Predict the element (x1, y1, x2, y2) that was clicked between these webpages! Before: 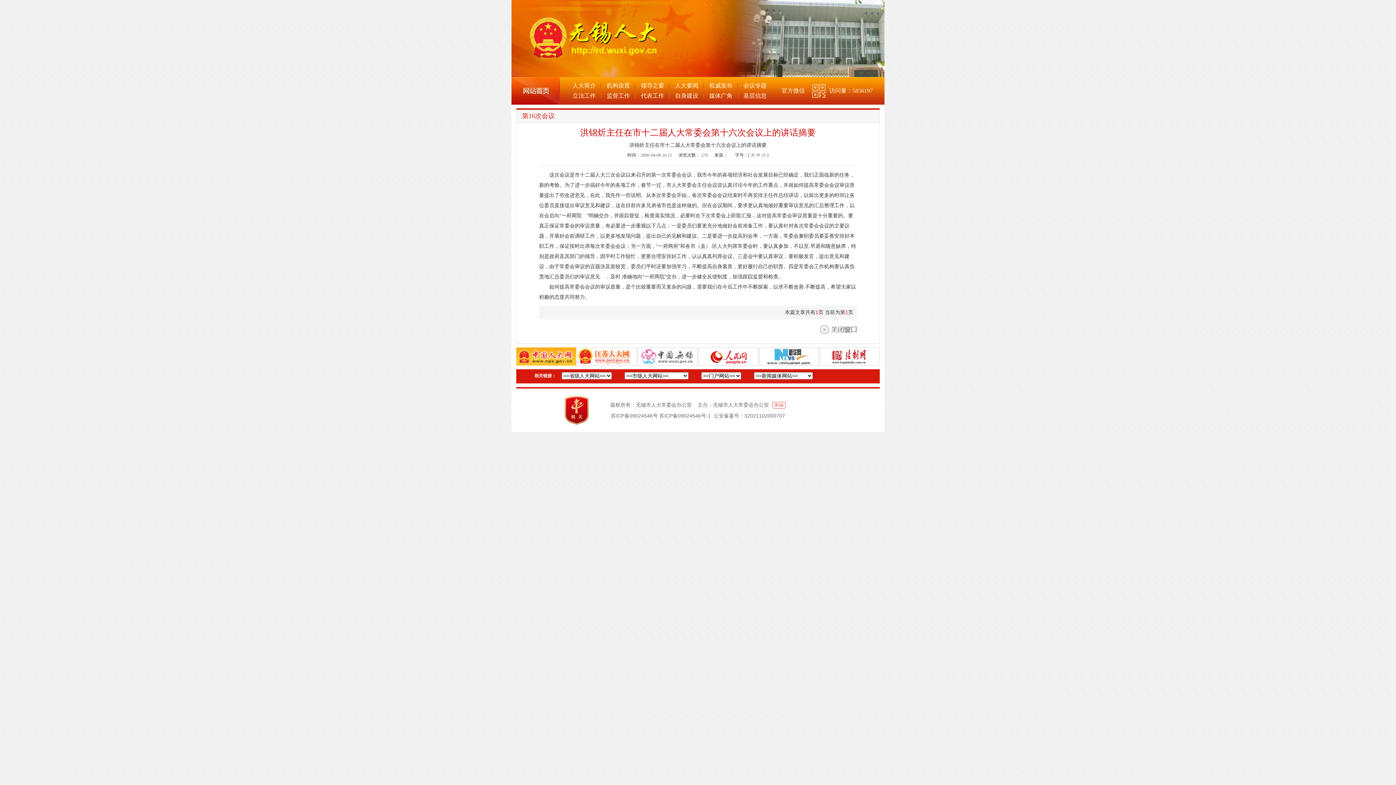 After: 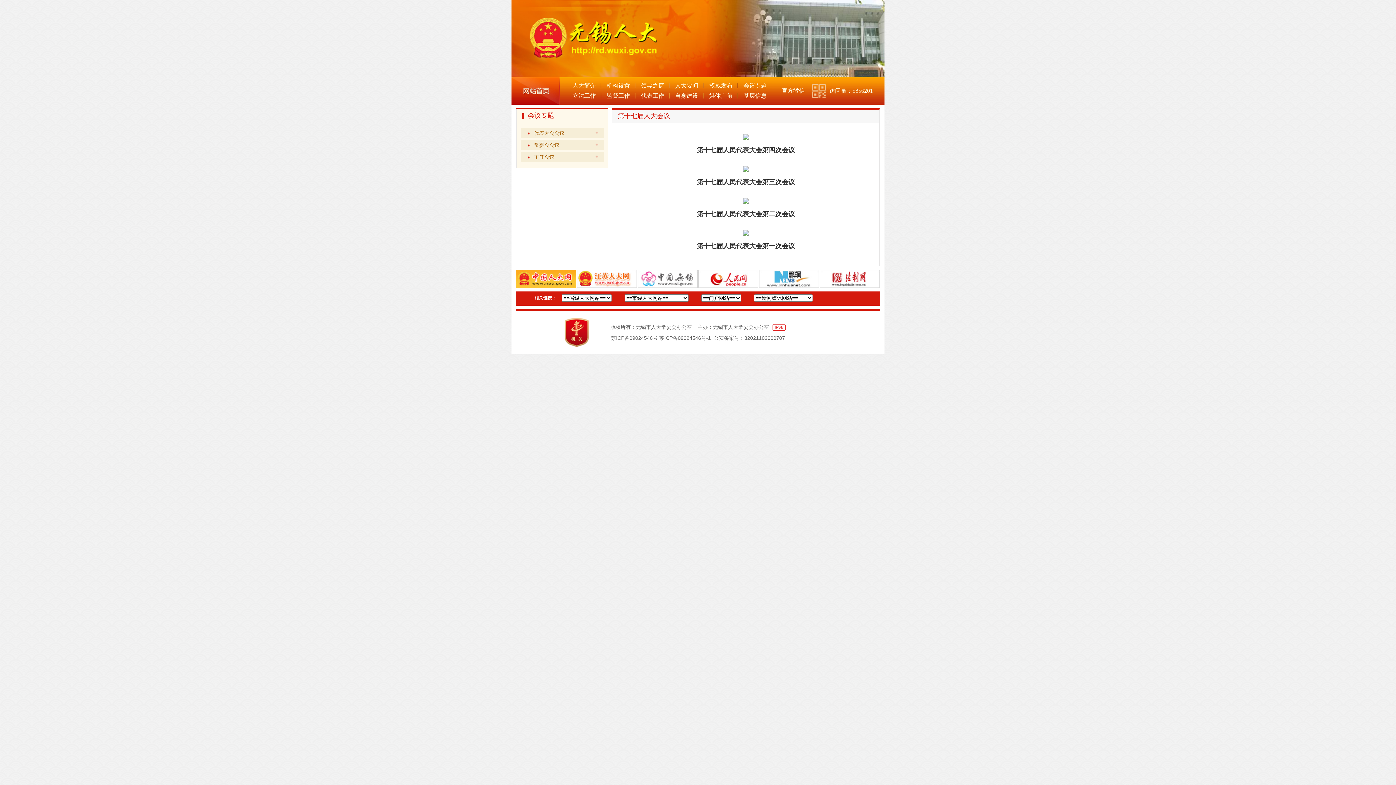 Action: label: 会议专题 bbox: (743, 82, 766, 88)